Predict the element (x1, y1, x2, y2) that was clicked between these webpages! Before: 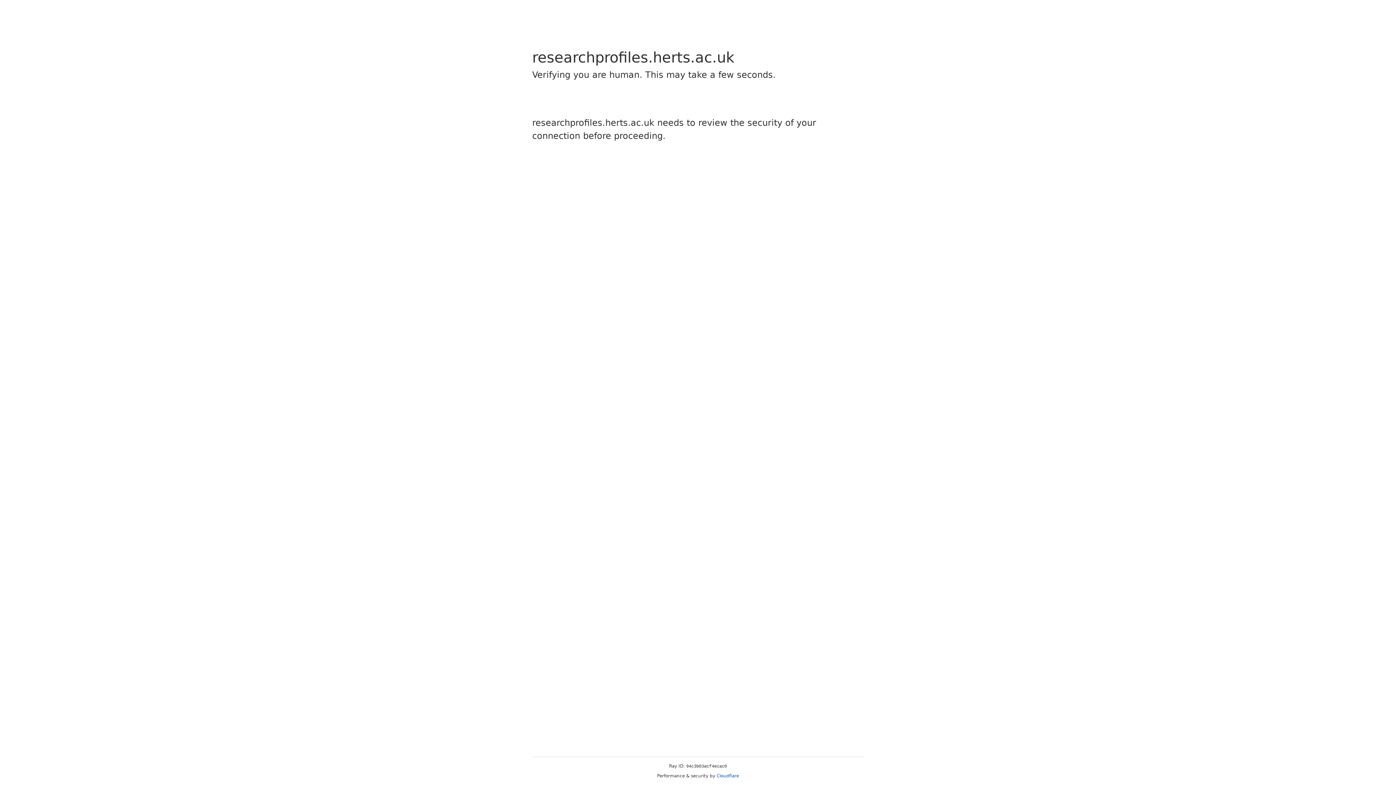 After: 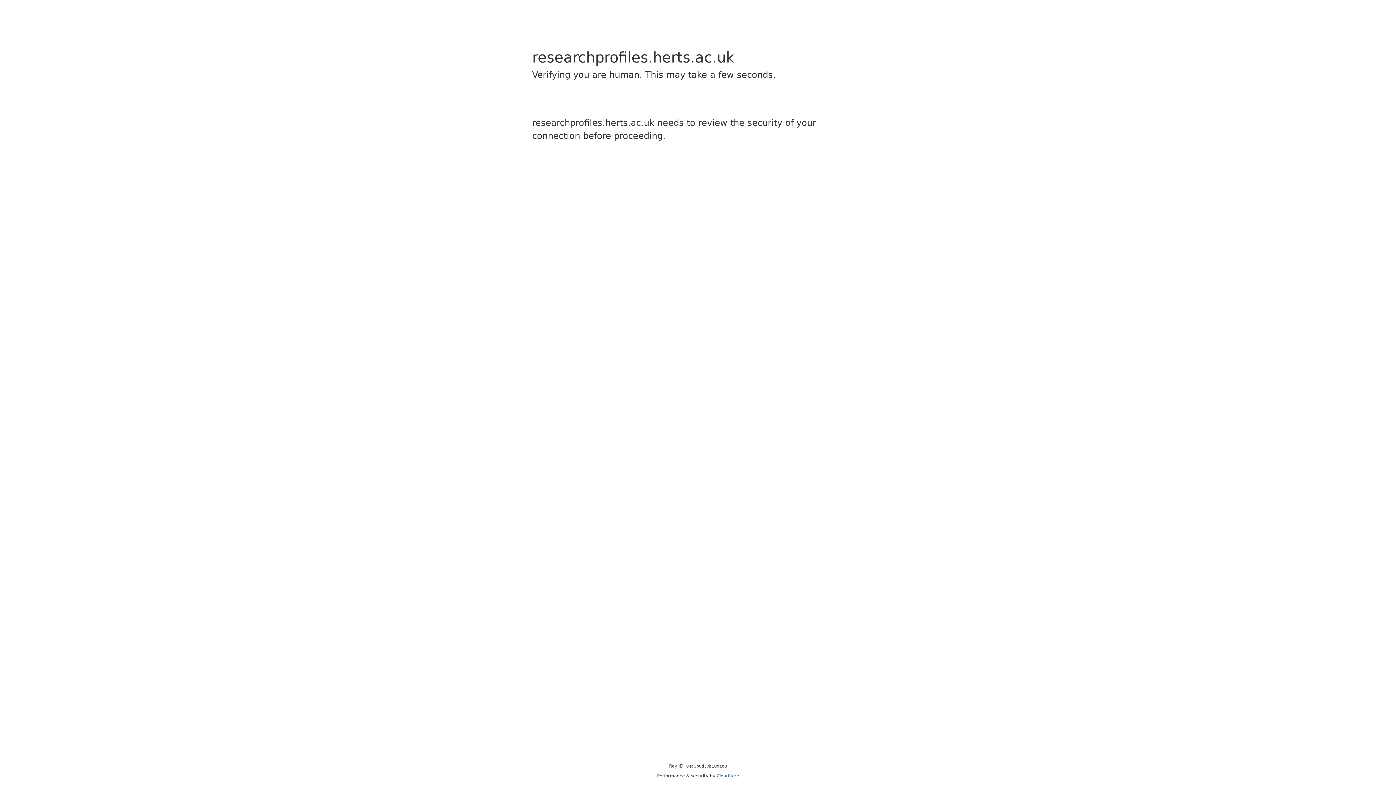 Action: label: Cloudflare bbox: (716, 773, 739, 778)